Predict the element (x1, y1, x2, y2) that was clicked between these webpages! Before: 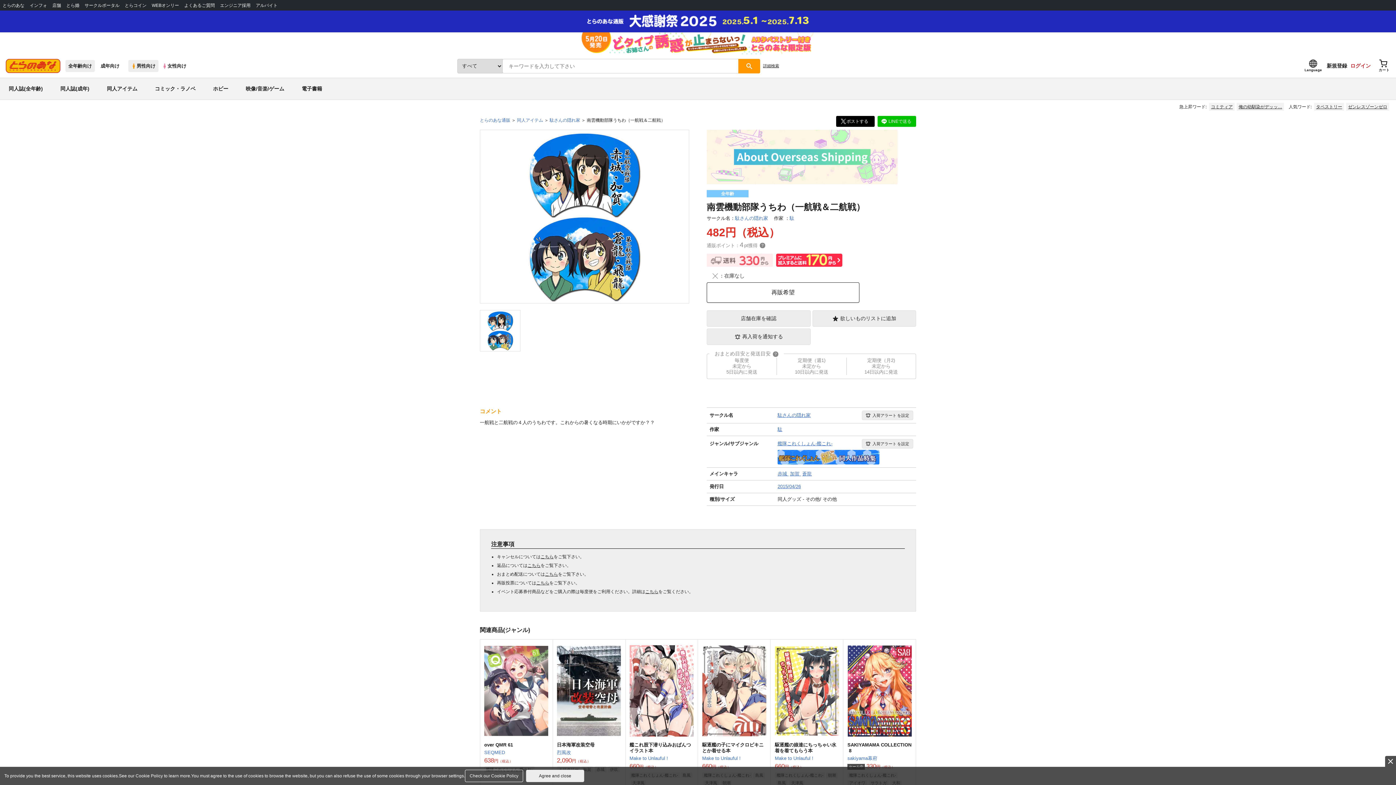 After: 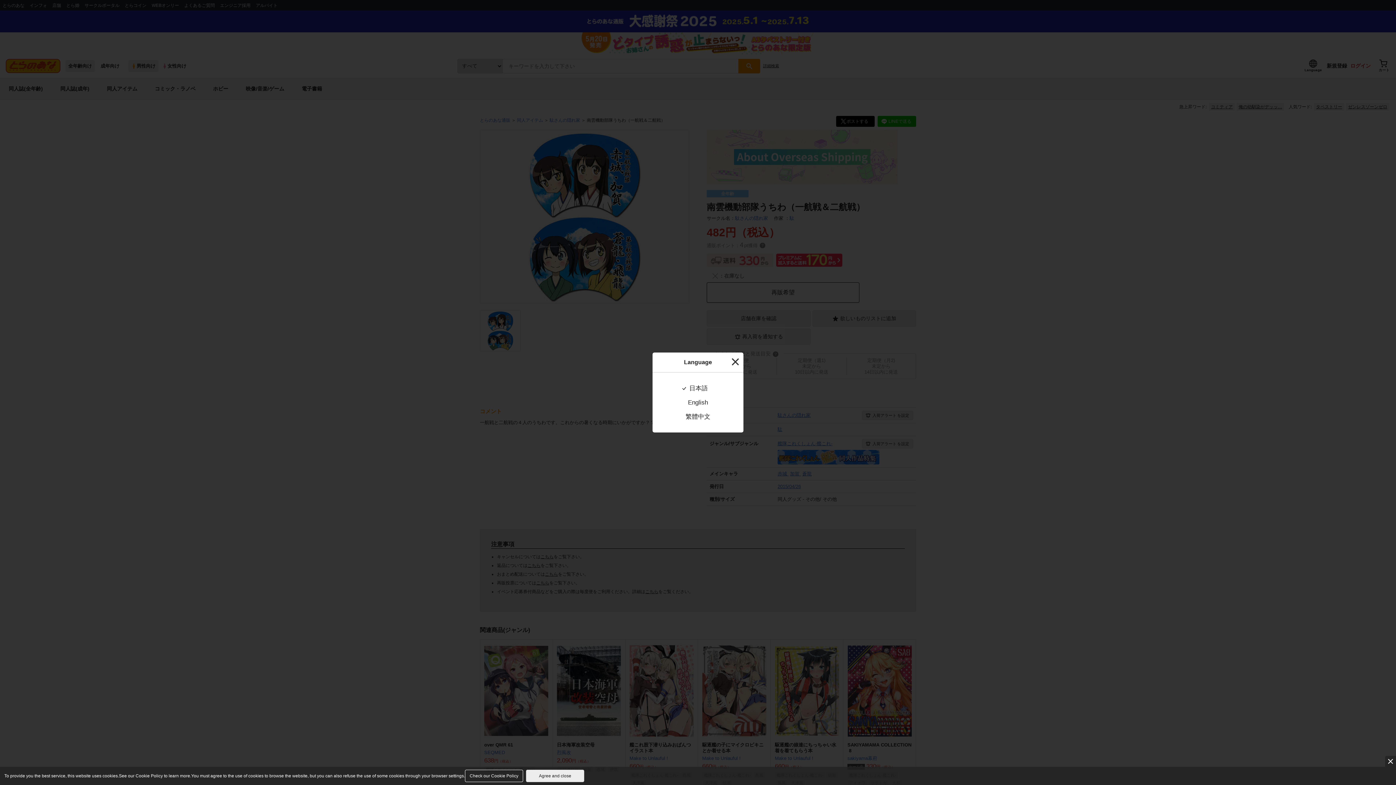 Action: label: Language bbox: (1301, 54, 1325, 77)